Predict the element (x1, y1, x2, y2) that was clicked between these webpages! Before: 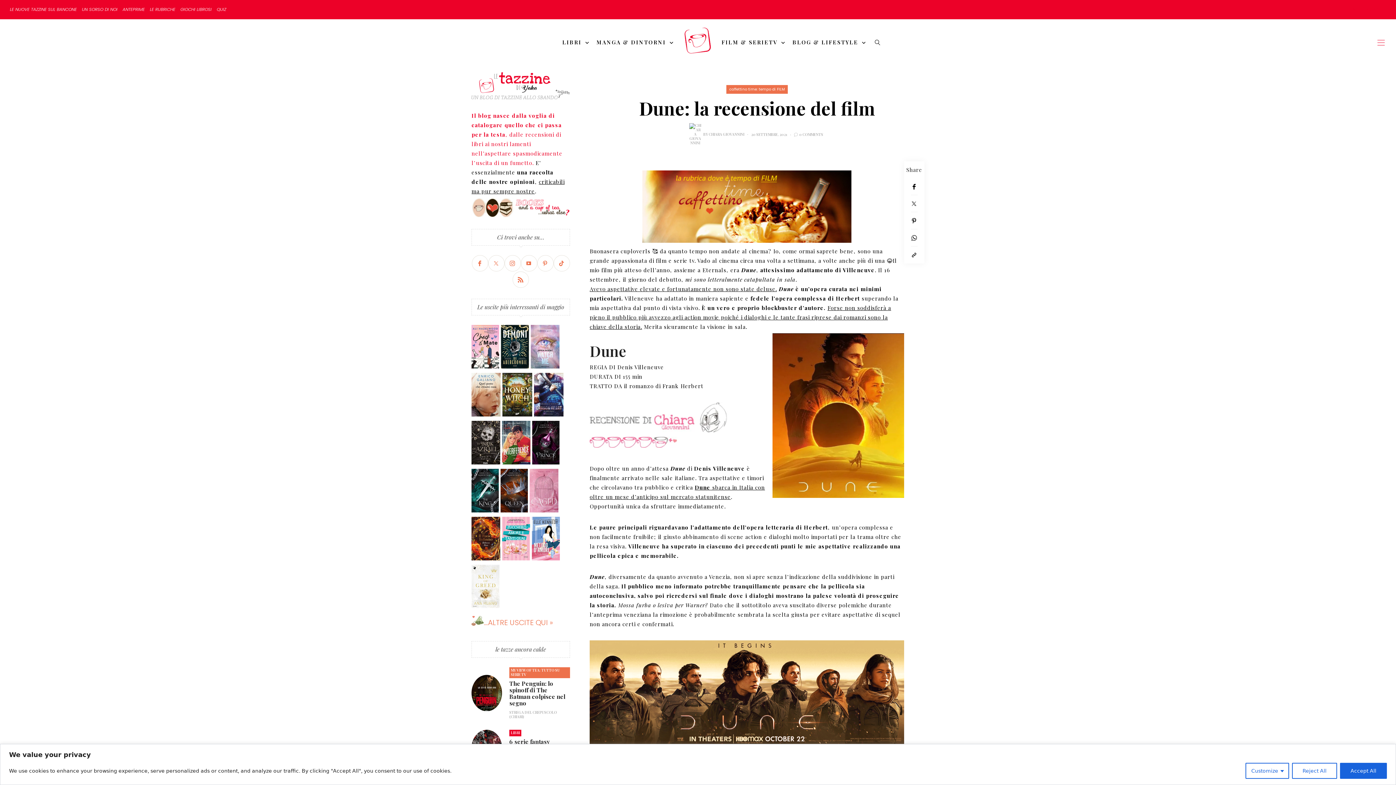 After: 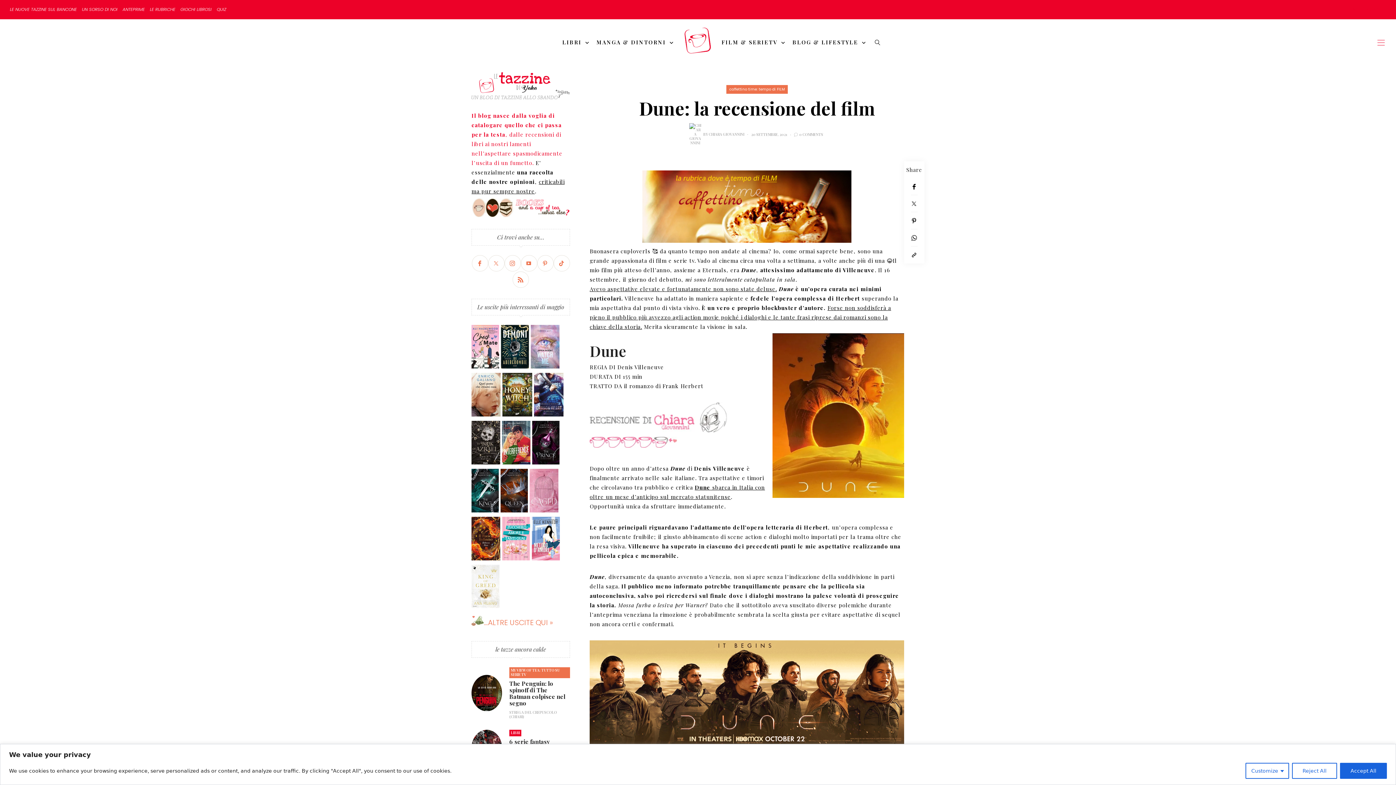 Action: bbox: (471, 583, 499, 593)